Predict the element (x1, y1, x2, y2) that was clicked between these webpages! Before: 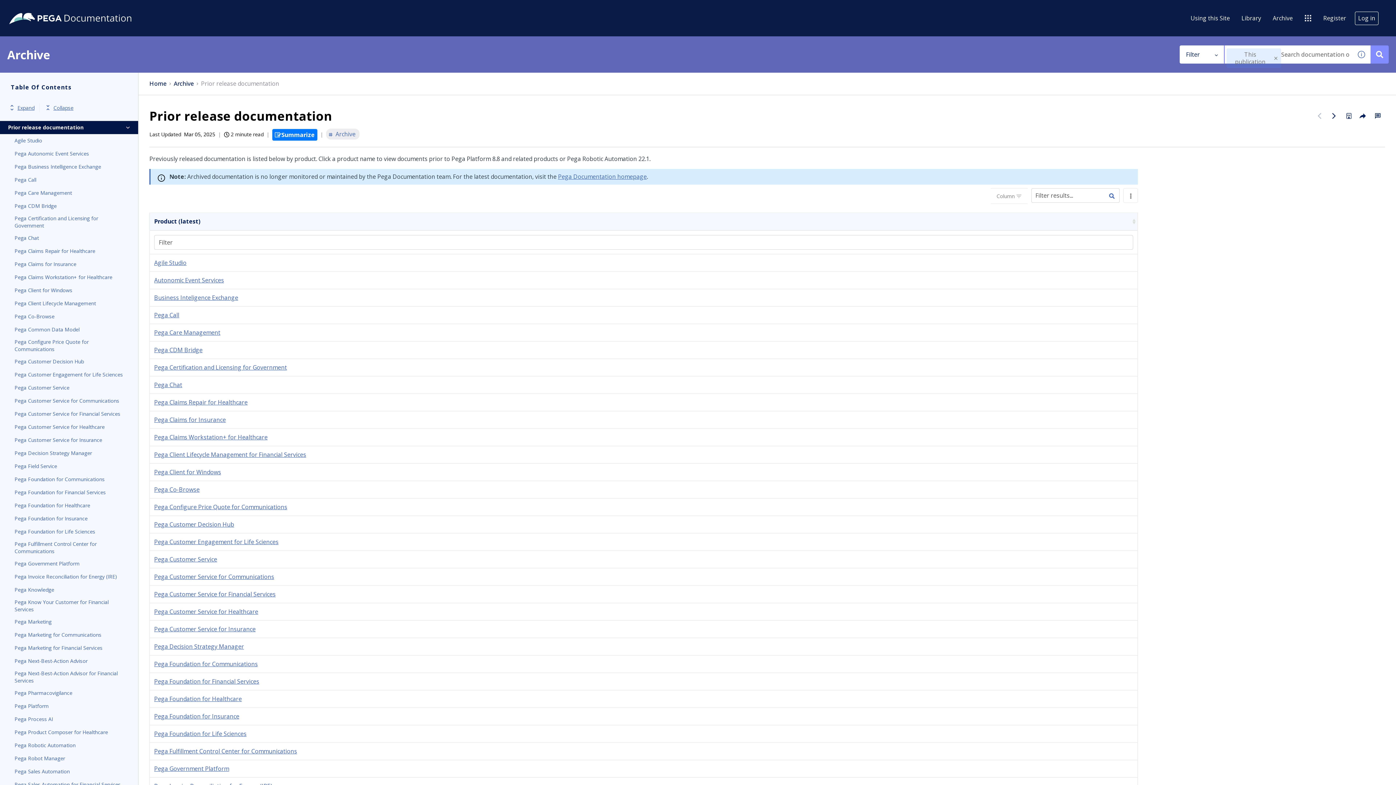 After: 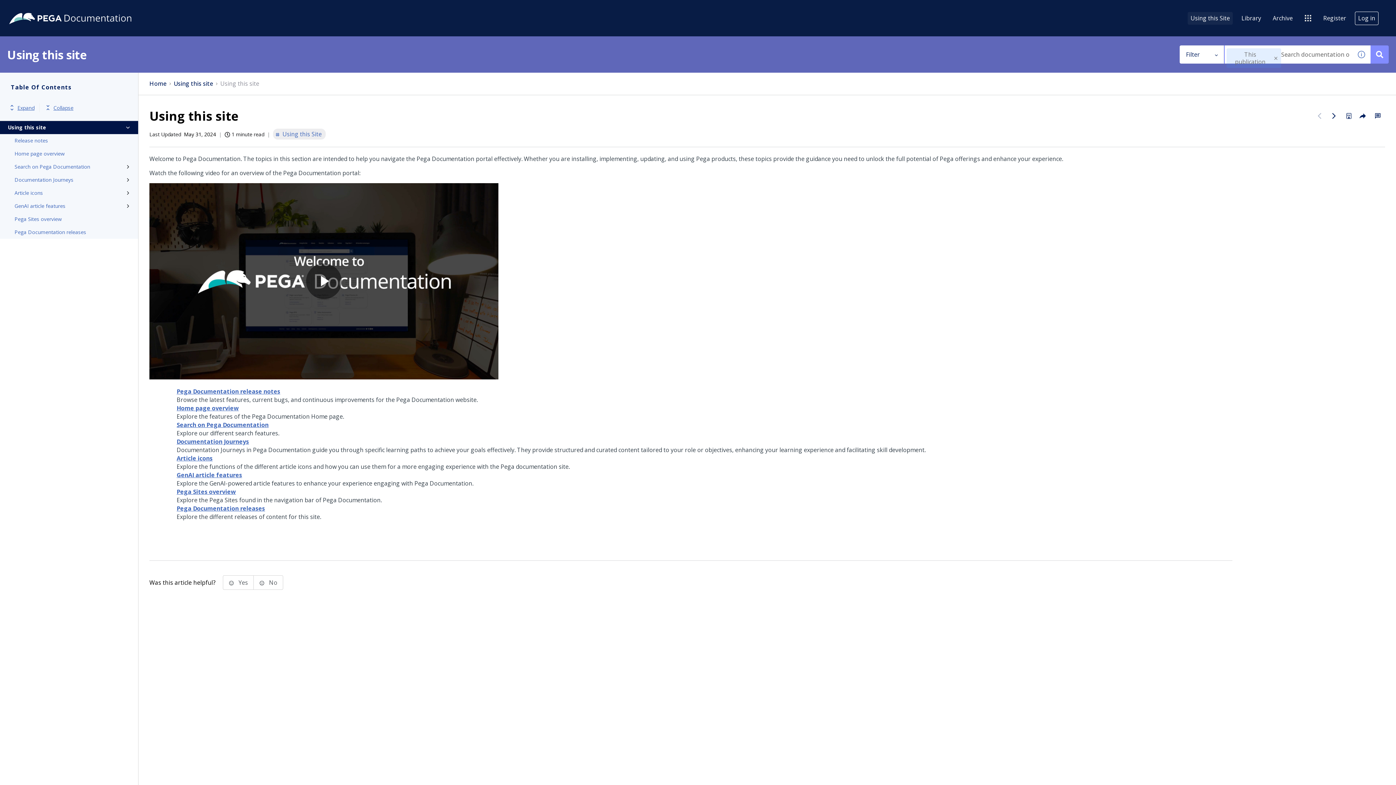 Action: bbox: (1188, 11, 1233, 24) label: Using this Site